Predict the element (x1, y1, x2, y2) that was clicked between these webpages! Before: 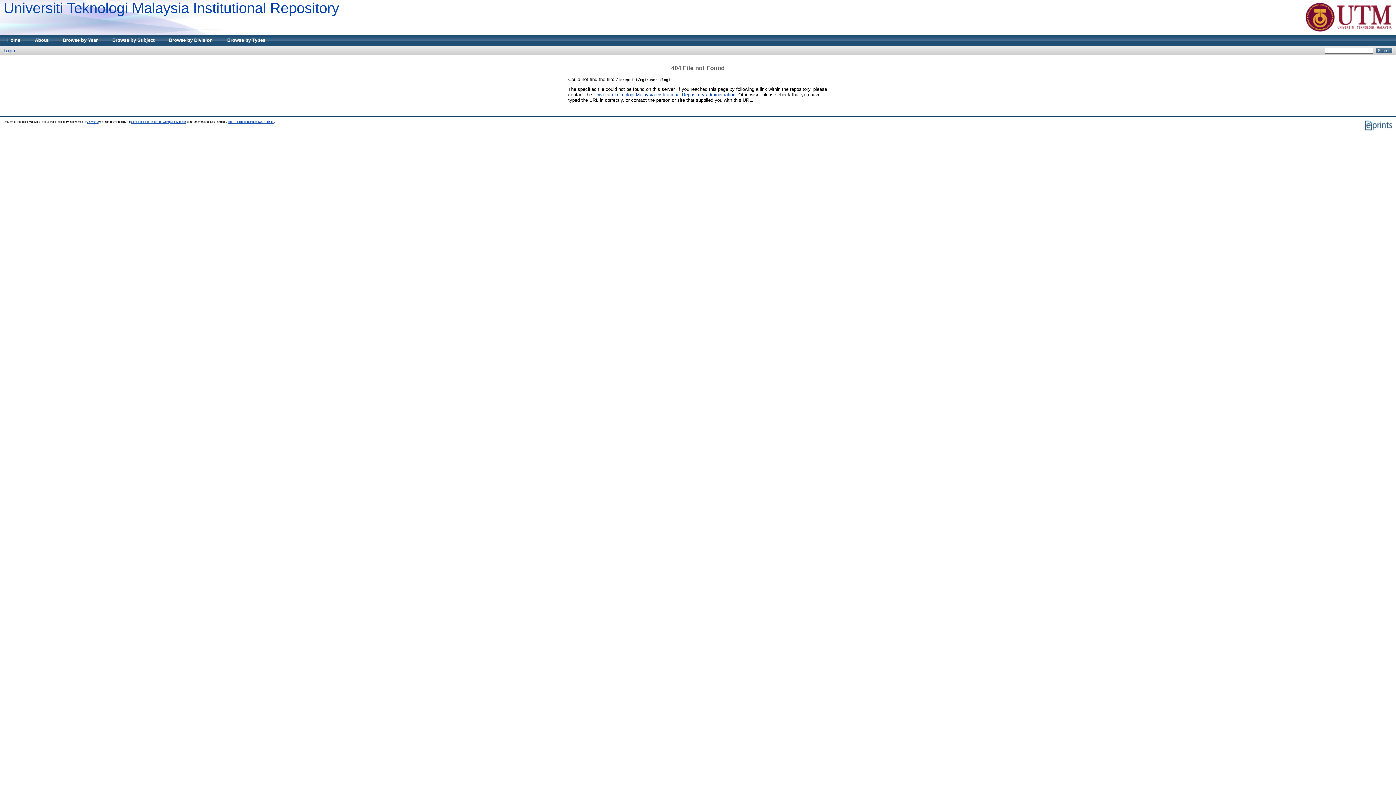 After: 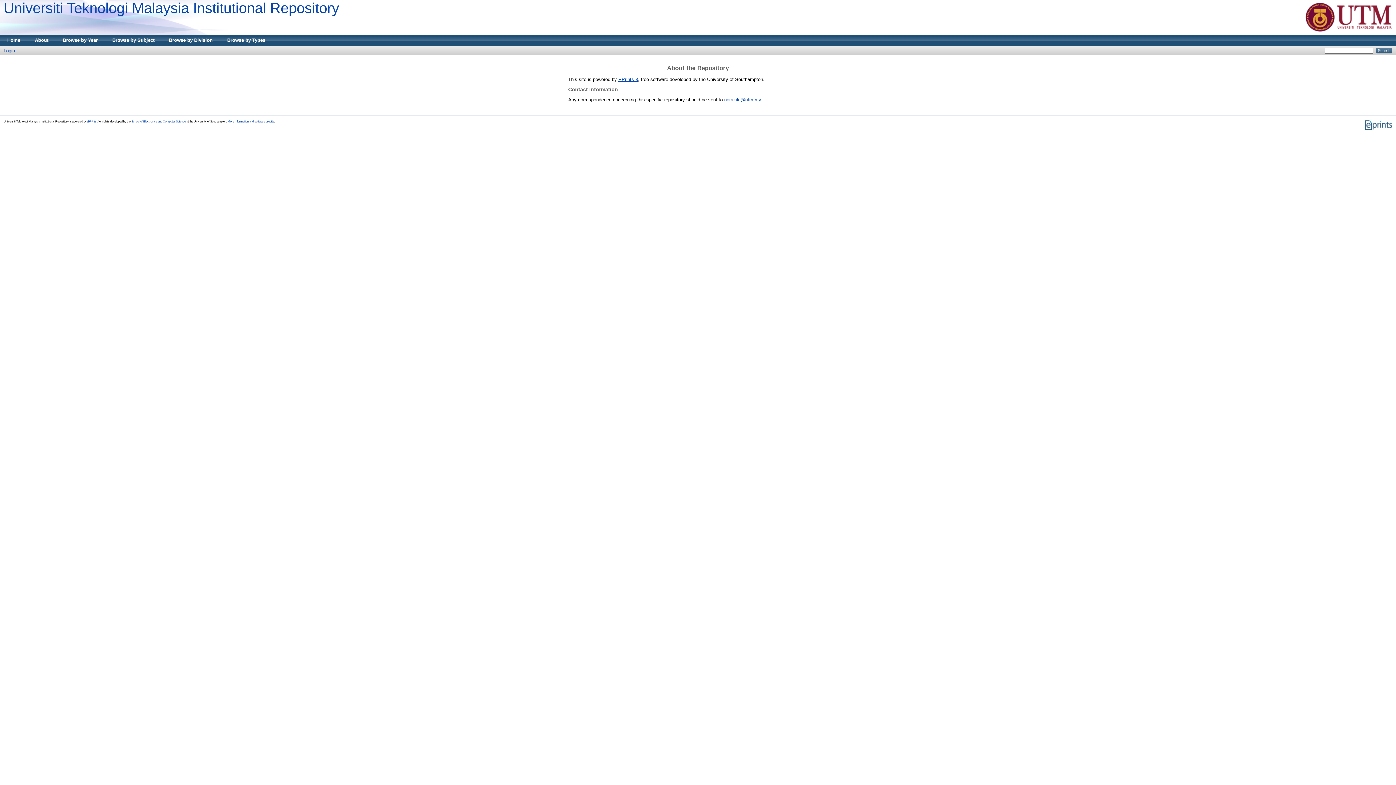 Action: label: About bbox: (27, 34, 55, 45)